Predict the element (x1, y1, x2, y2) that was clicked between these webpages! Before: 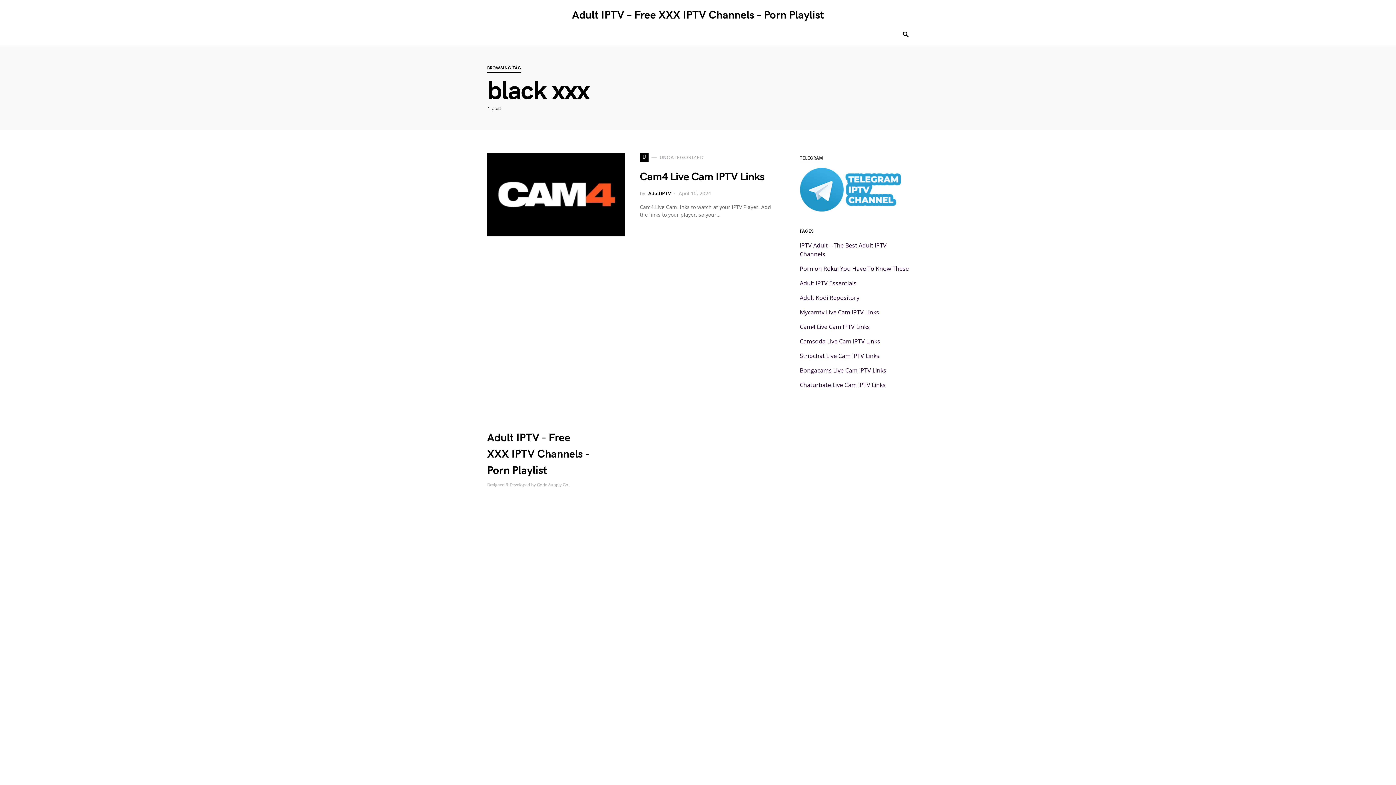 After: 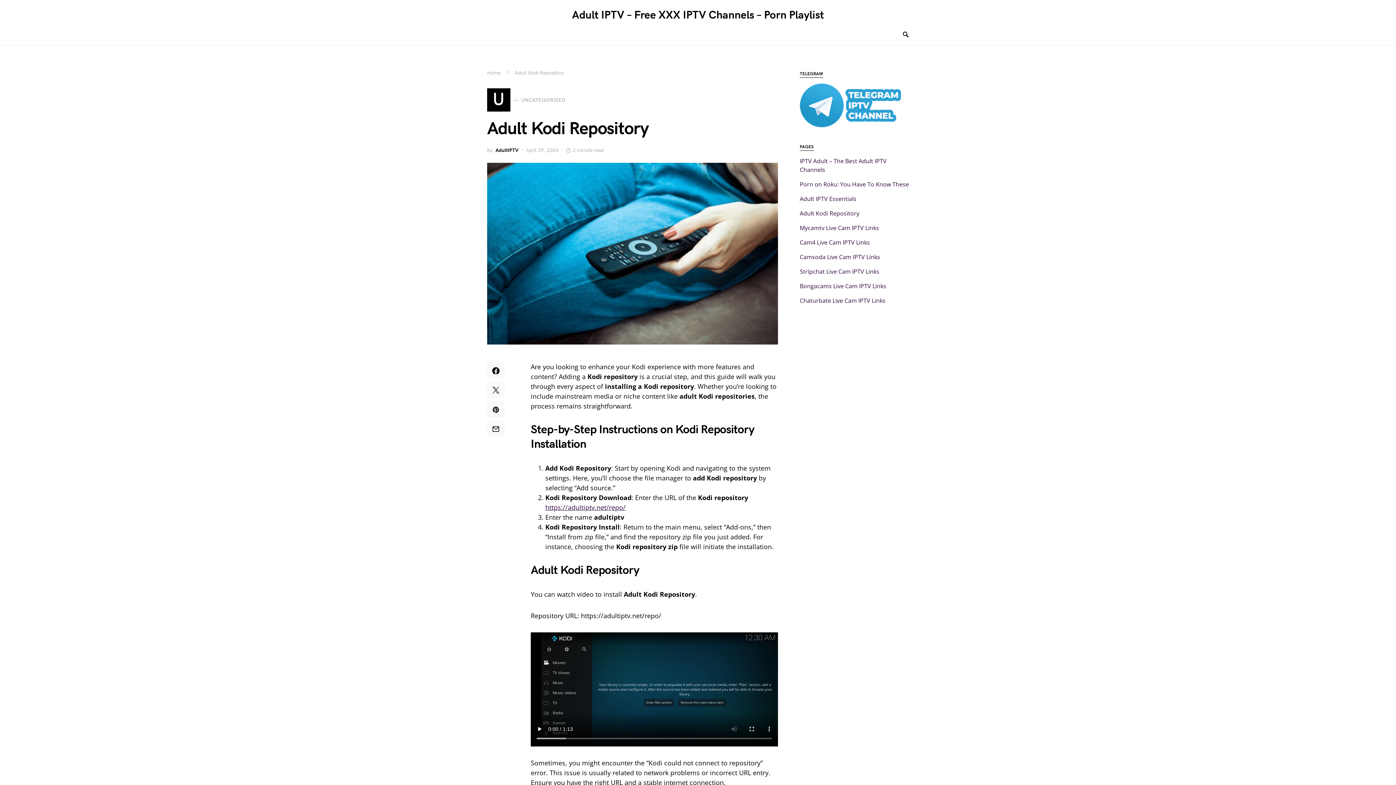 Action: label: Adult Kodi Repository bbox: (800, 293, 859, 301)